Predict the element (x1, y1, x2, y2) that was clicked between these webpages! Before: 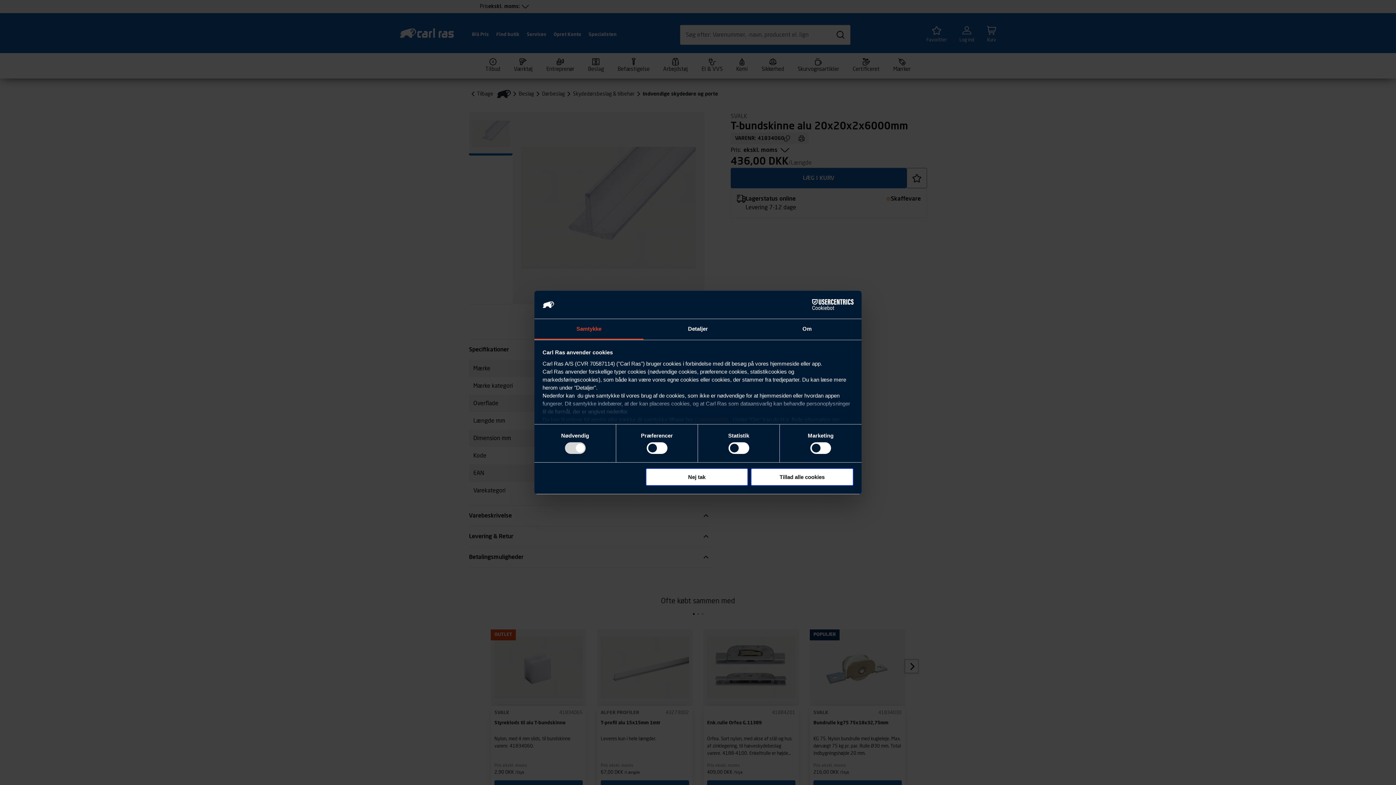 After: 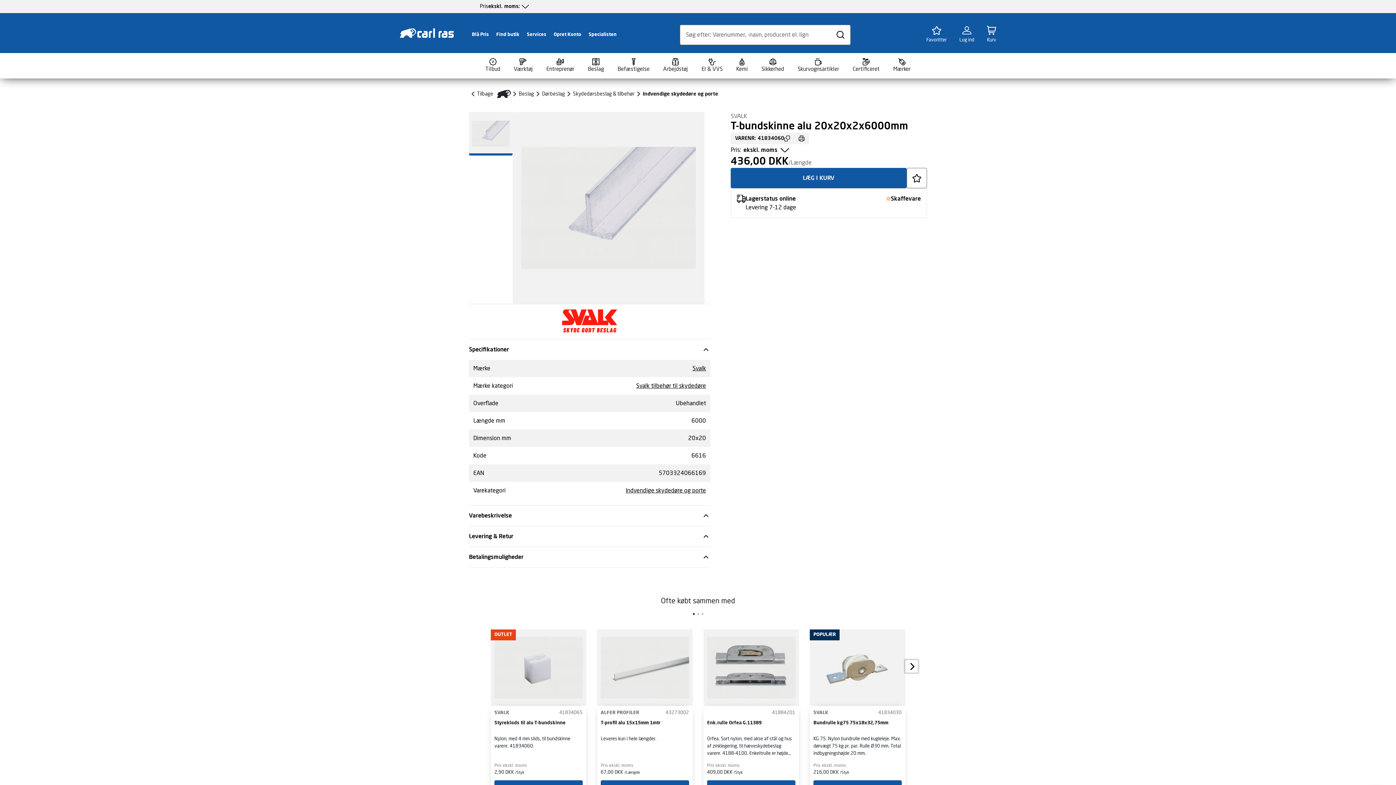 Action: label: Tillad alle cookies bbox: (751, 468, 853, 486)